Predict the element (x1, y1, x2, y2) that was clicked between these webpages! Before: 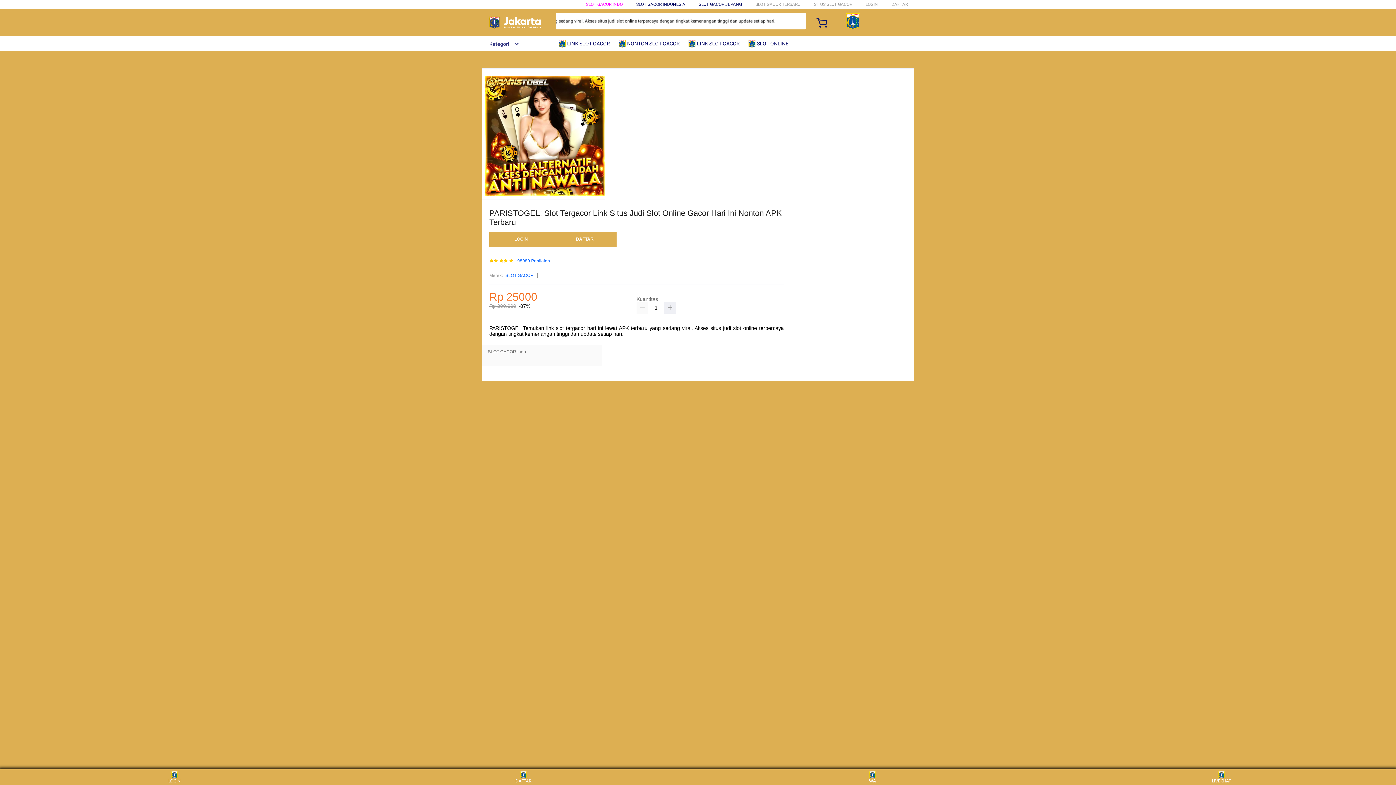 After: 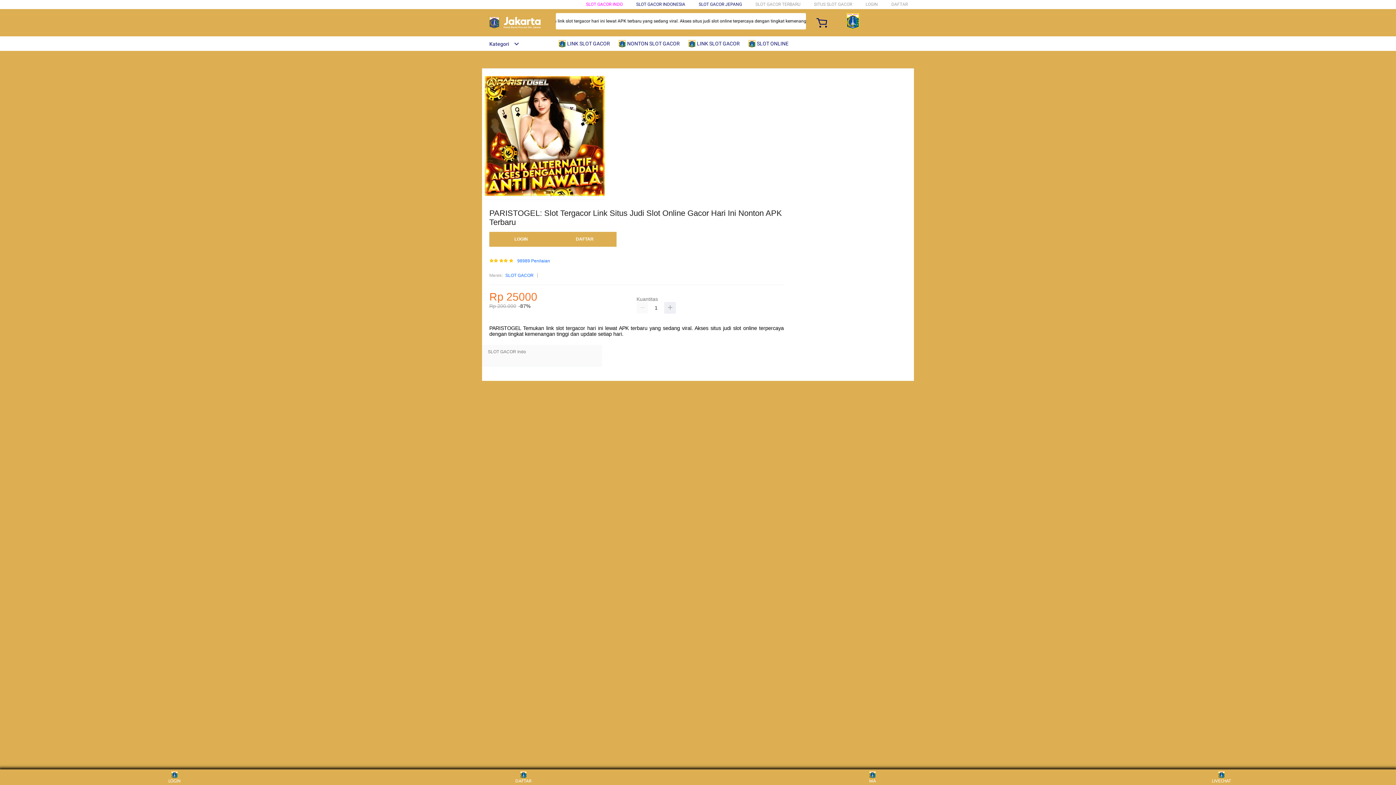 Action: bbox: (482, 15, 547, 30)